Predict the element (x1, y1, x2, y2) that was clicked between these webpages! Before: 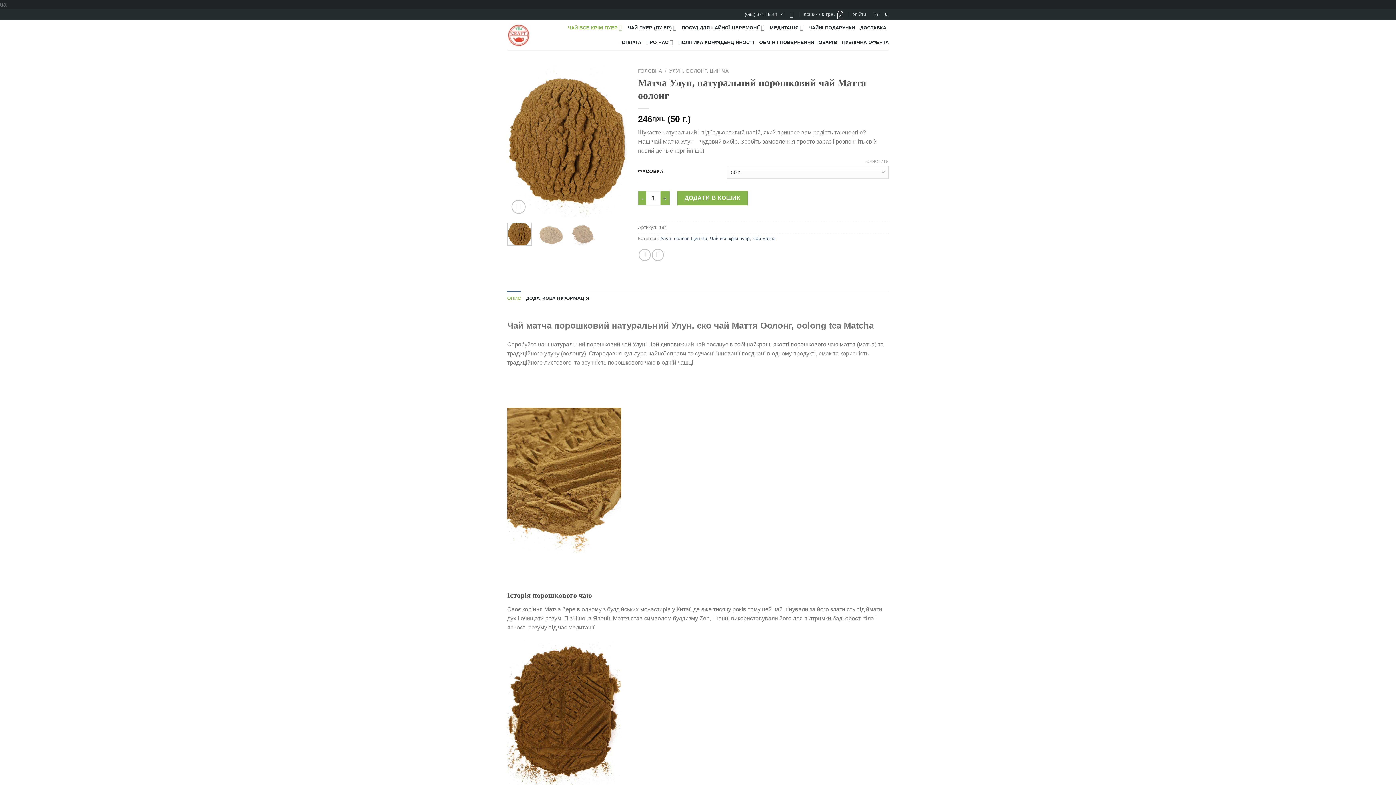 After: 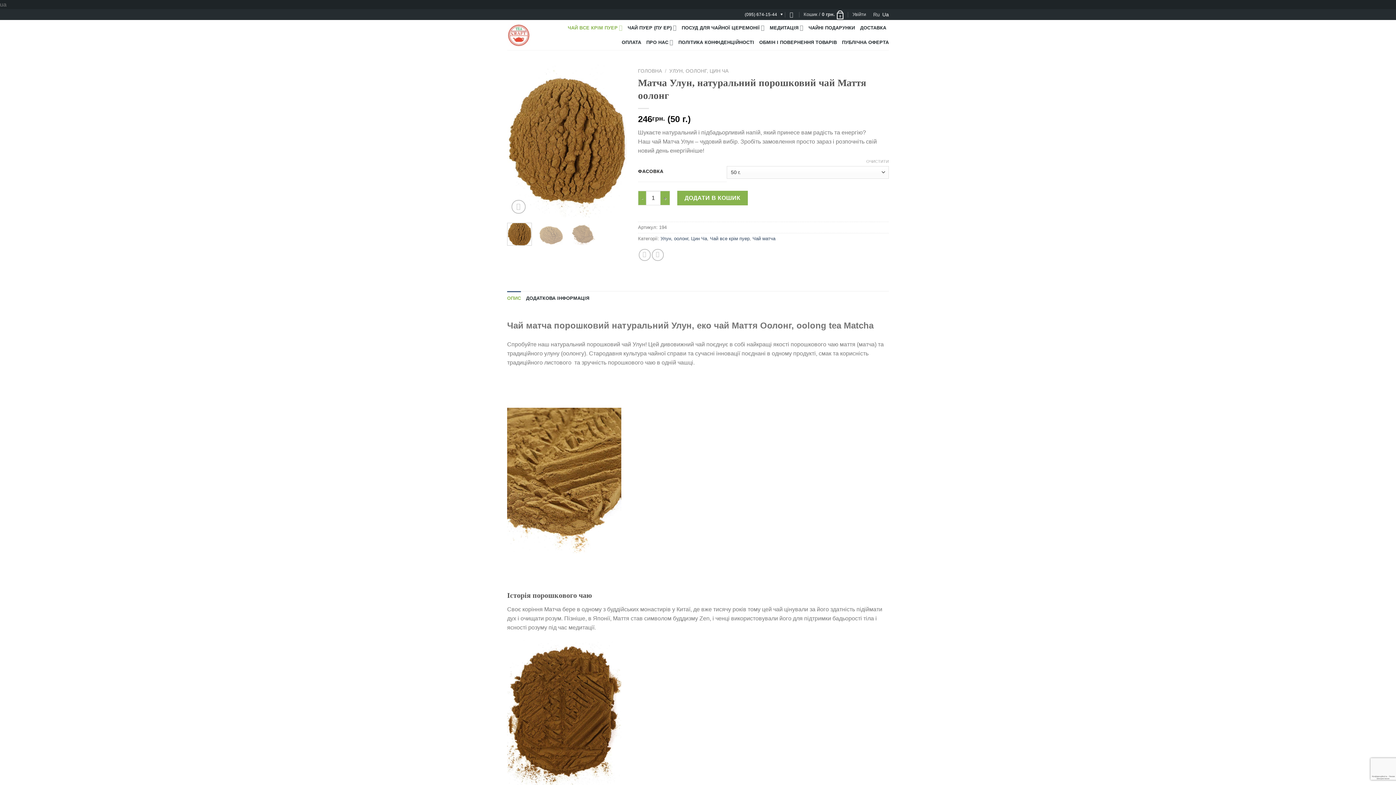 Action: bbox: (539, 223, 563, 245)